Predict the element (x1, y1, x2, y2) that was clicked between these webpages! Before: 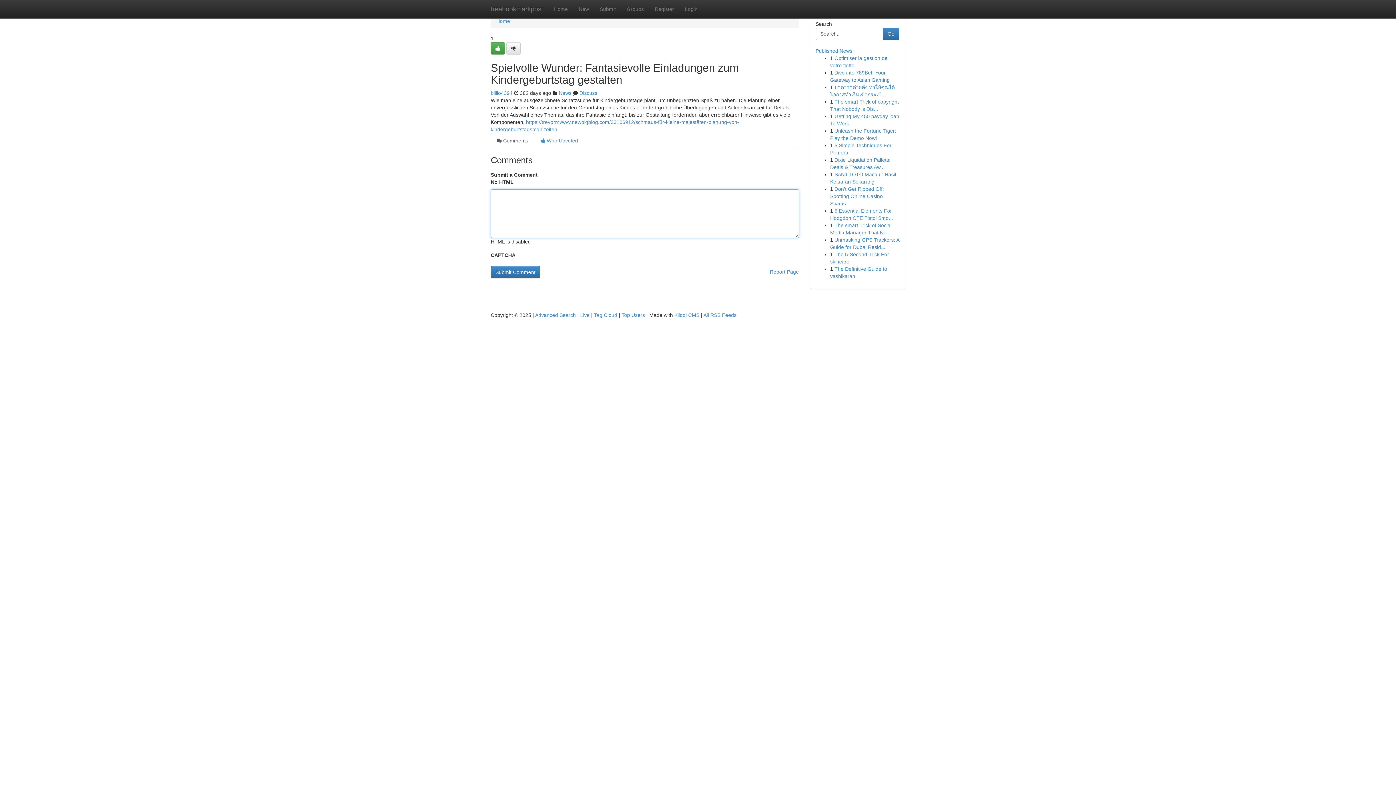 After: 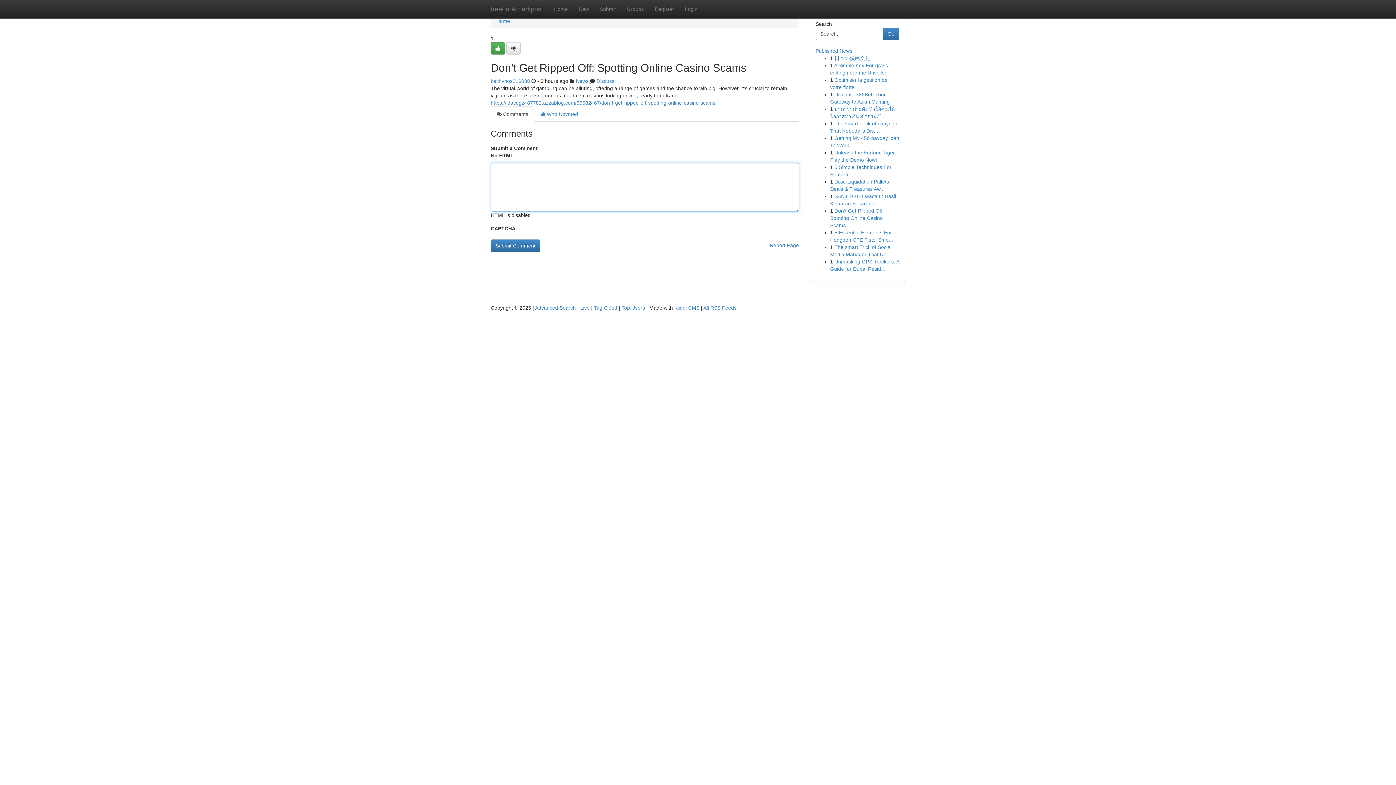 Action: bbox: (830, 186, 884, 206) label: Don't Get Ripped Off: Spotting Online Casino Scams